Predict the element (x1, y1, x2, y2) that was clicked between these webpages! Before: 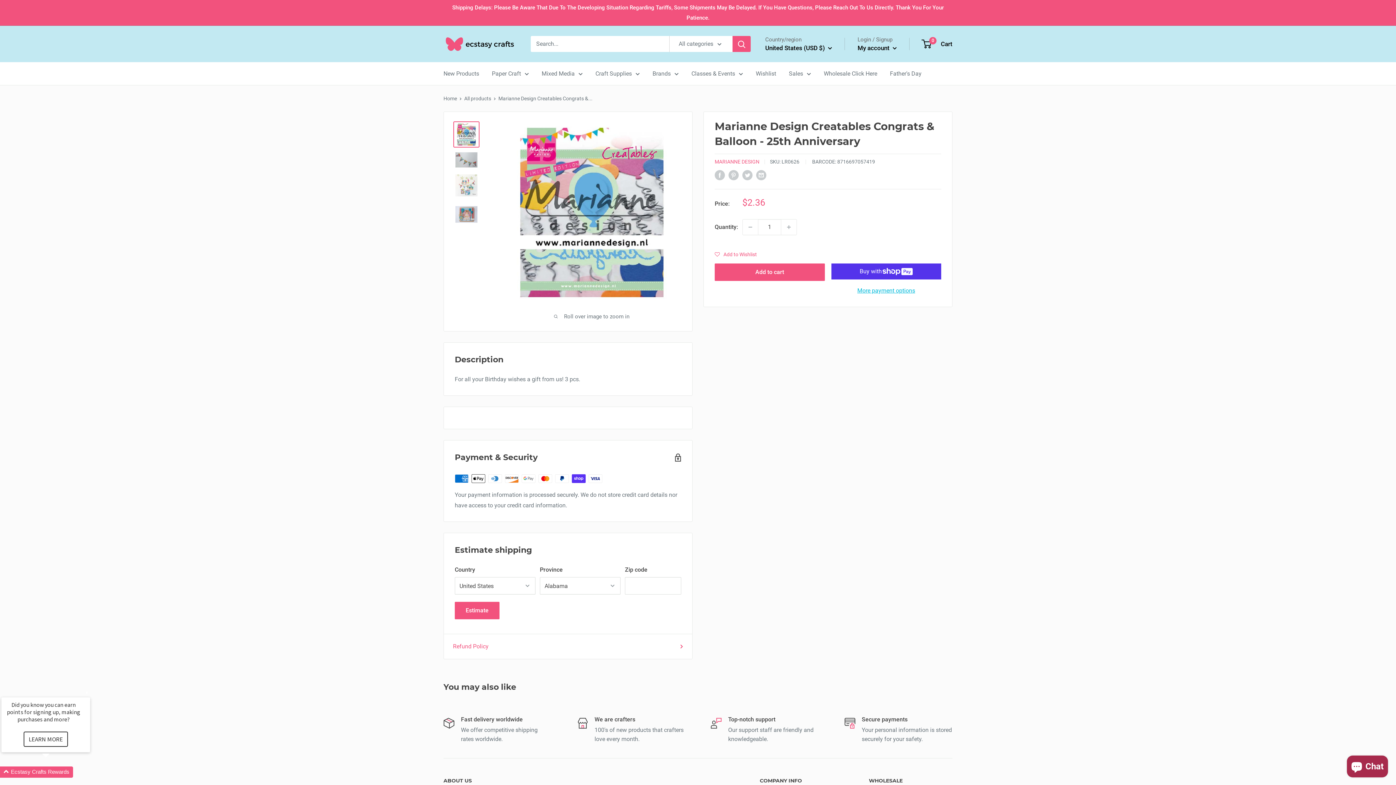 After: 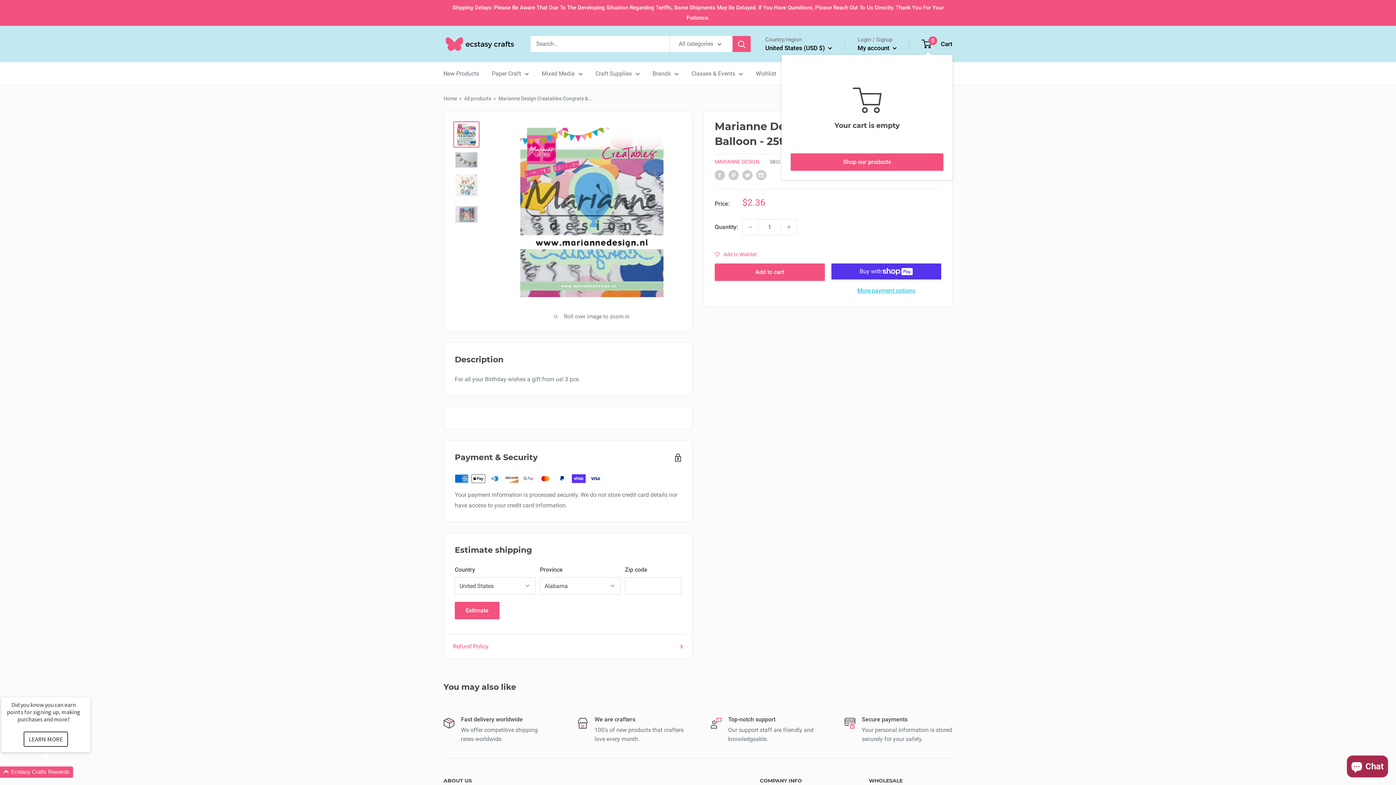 Action: label: 0
 Cart bbox: (922, 38, 952, 49)